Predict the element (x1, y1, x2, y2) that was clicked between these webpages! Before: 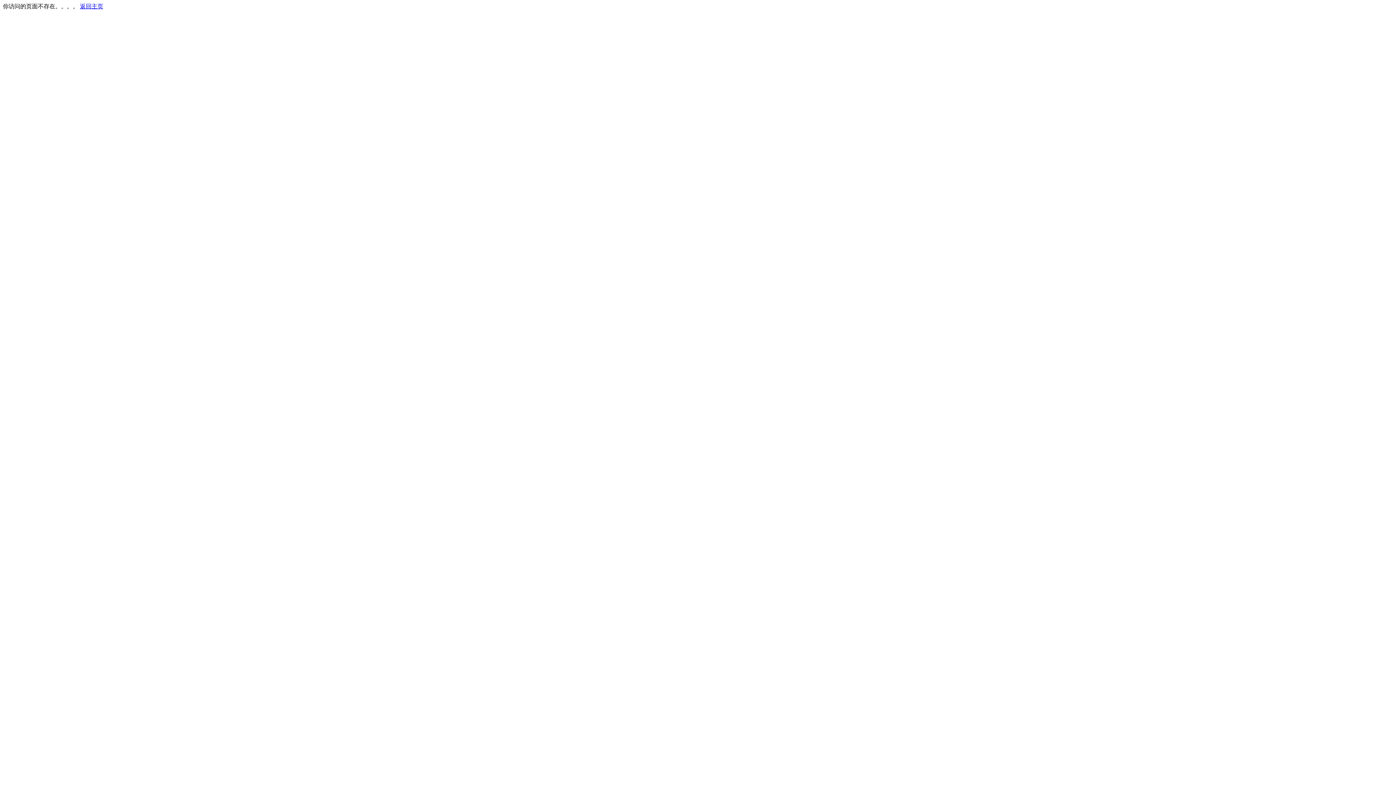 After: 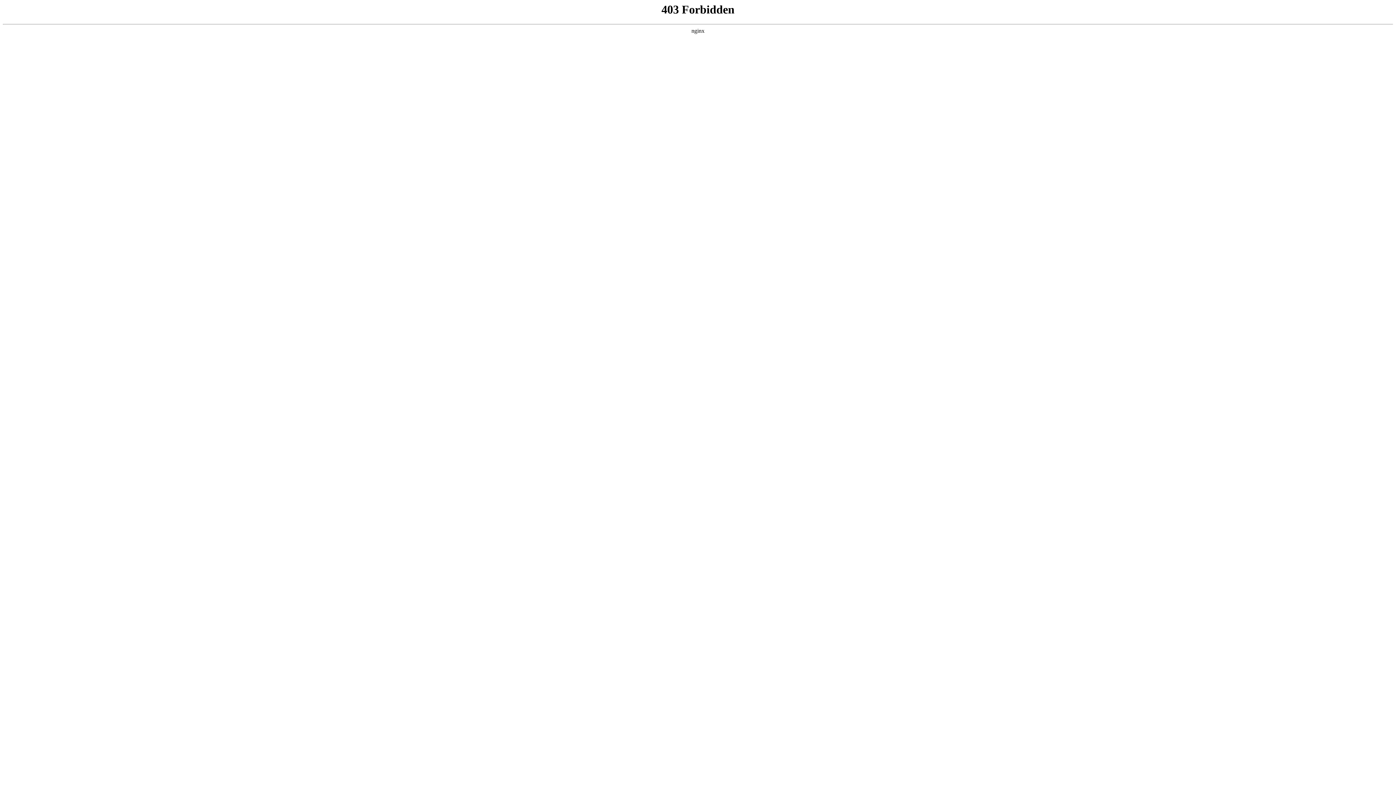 Action: bbox: (80, 3, 103, 9) label: 返回主页